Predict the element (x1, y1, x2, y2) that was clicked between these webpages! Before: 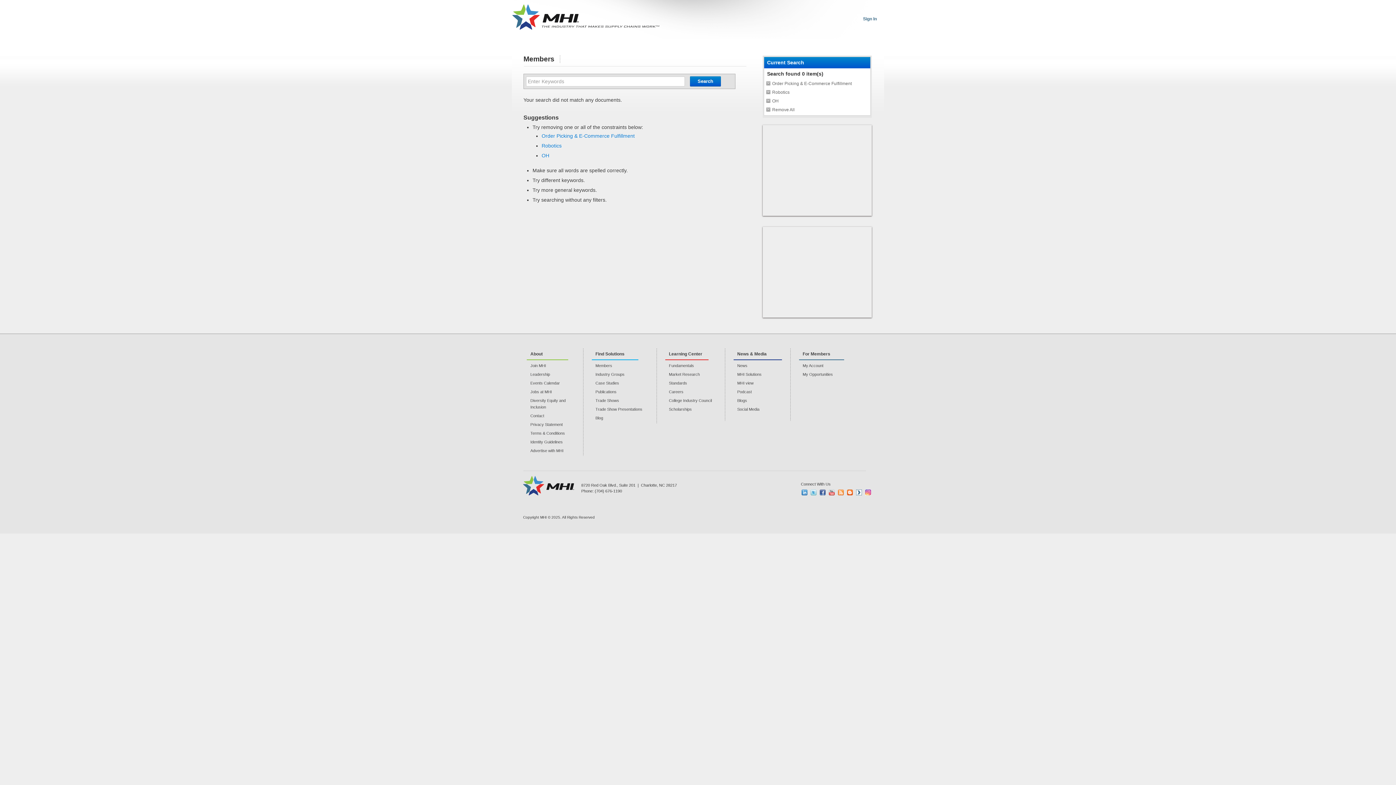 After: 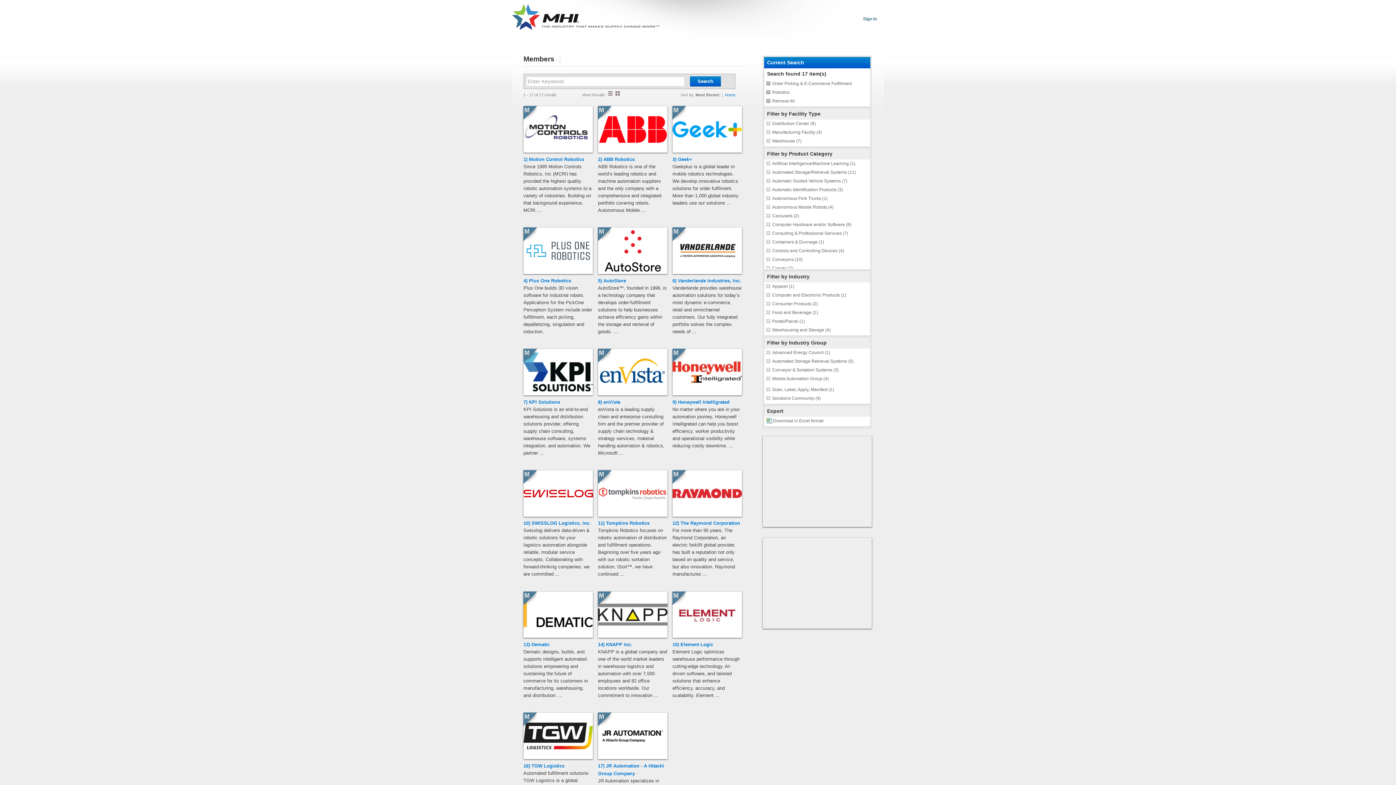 Action: label: OH bbox: (541, 152, 549, 158)